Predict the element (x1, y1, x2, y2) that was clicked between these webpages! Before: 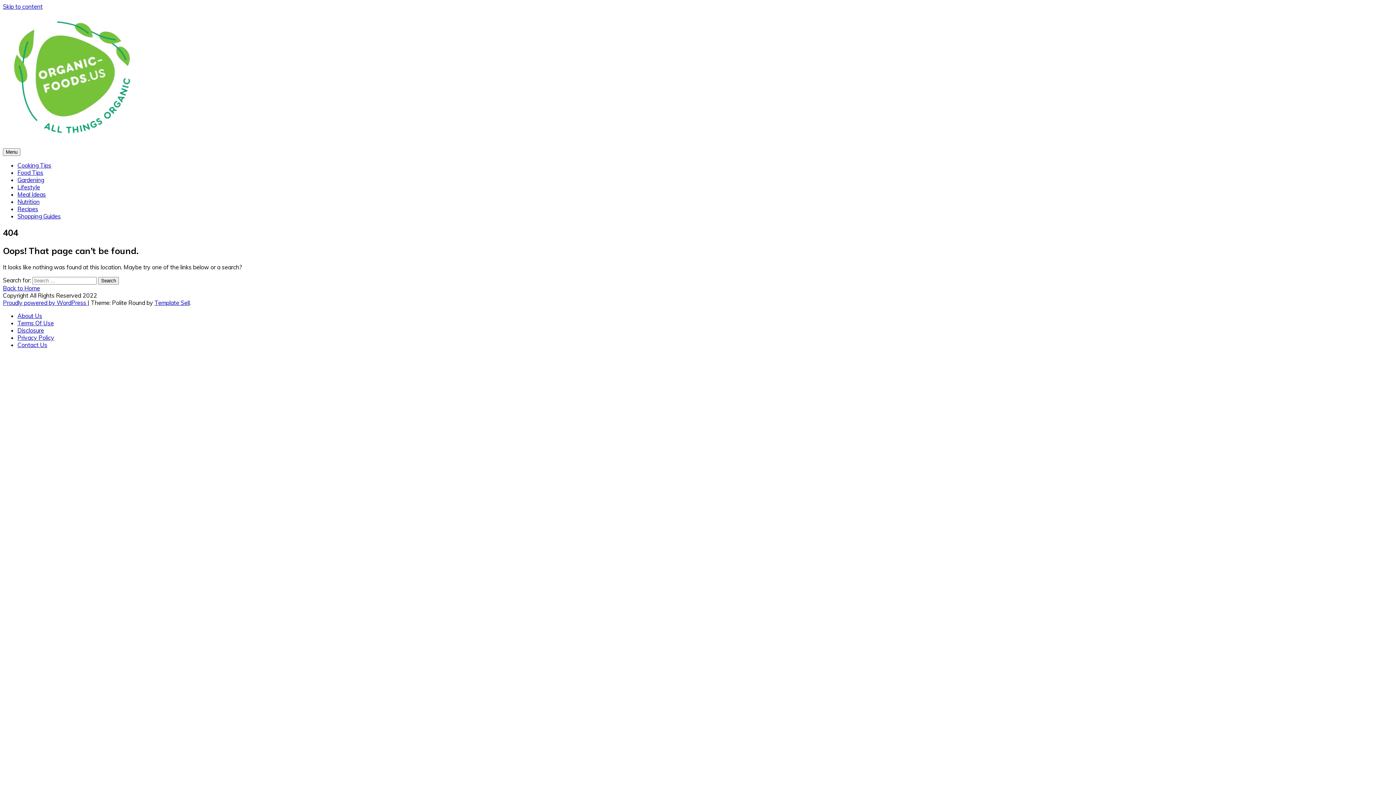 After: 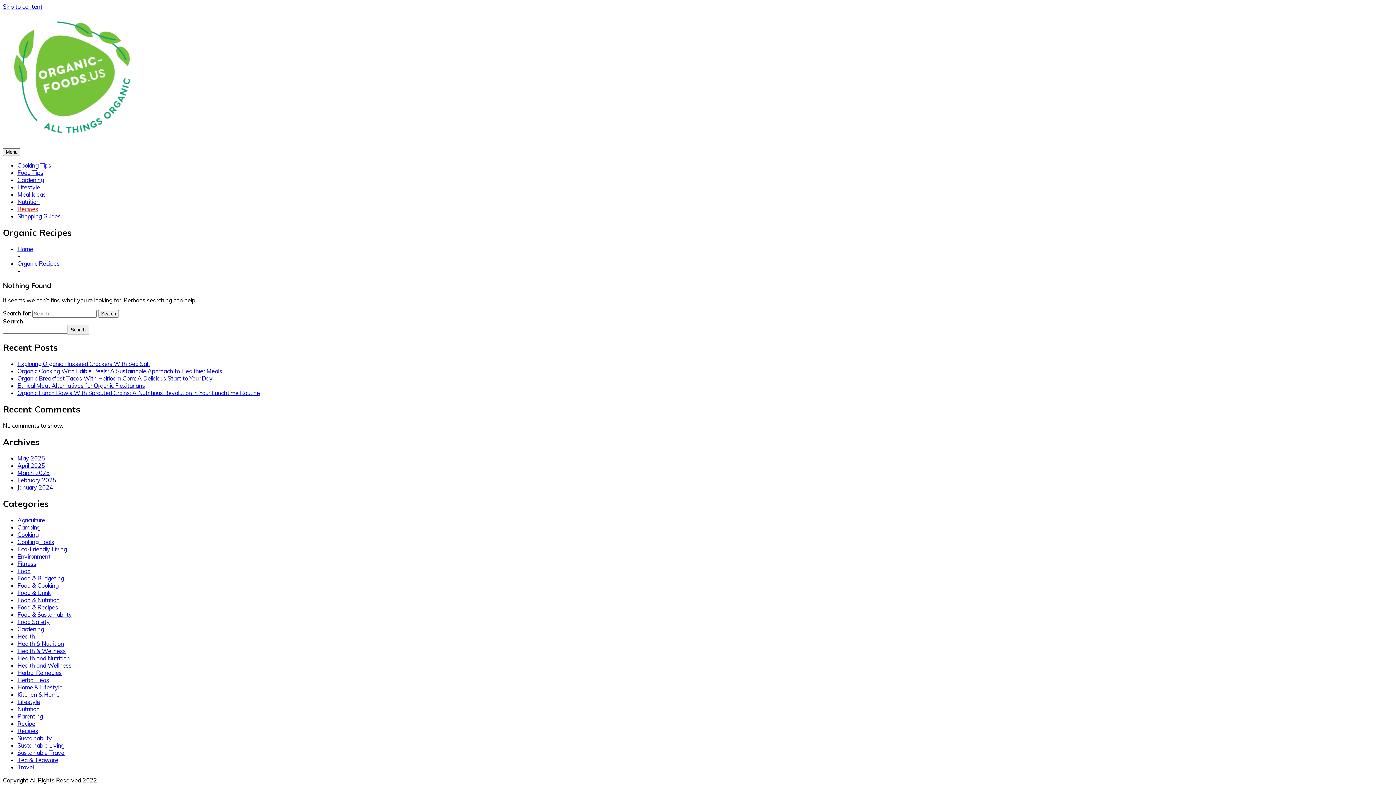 Action: label: Recipes bbox: (17, 205, 38, 212)